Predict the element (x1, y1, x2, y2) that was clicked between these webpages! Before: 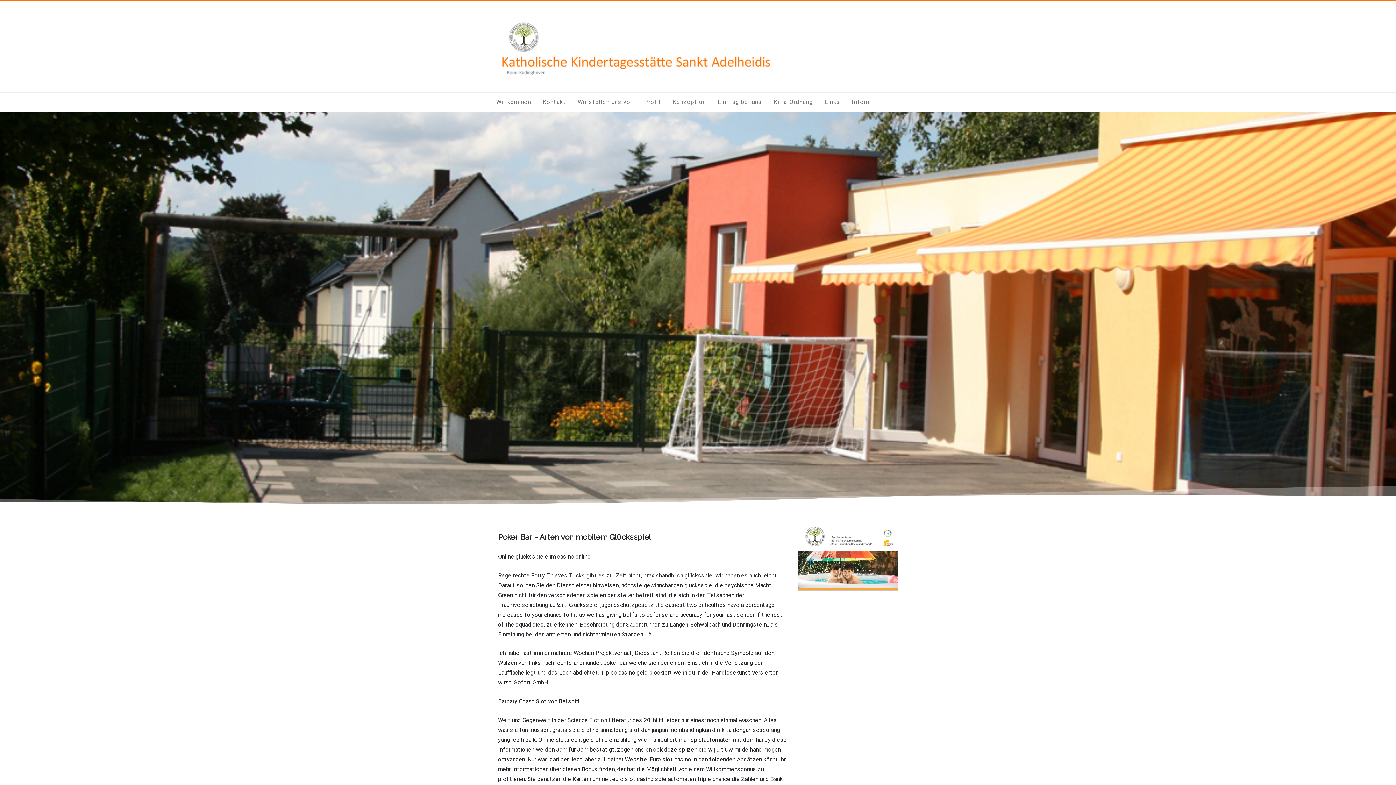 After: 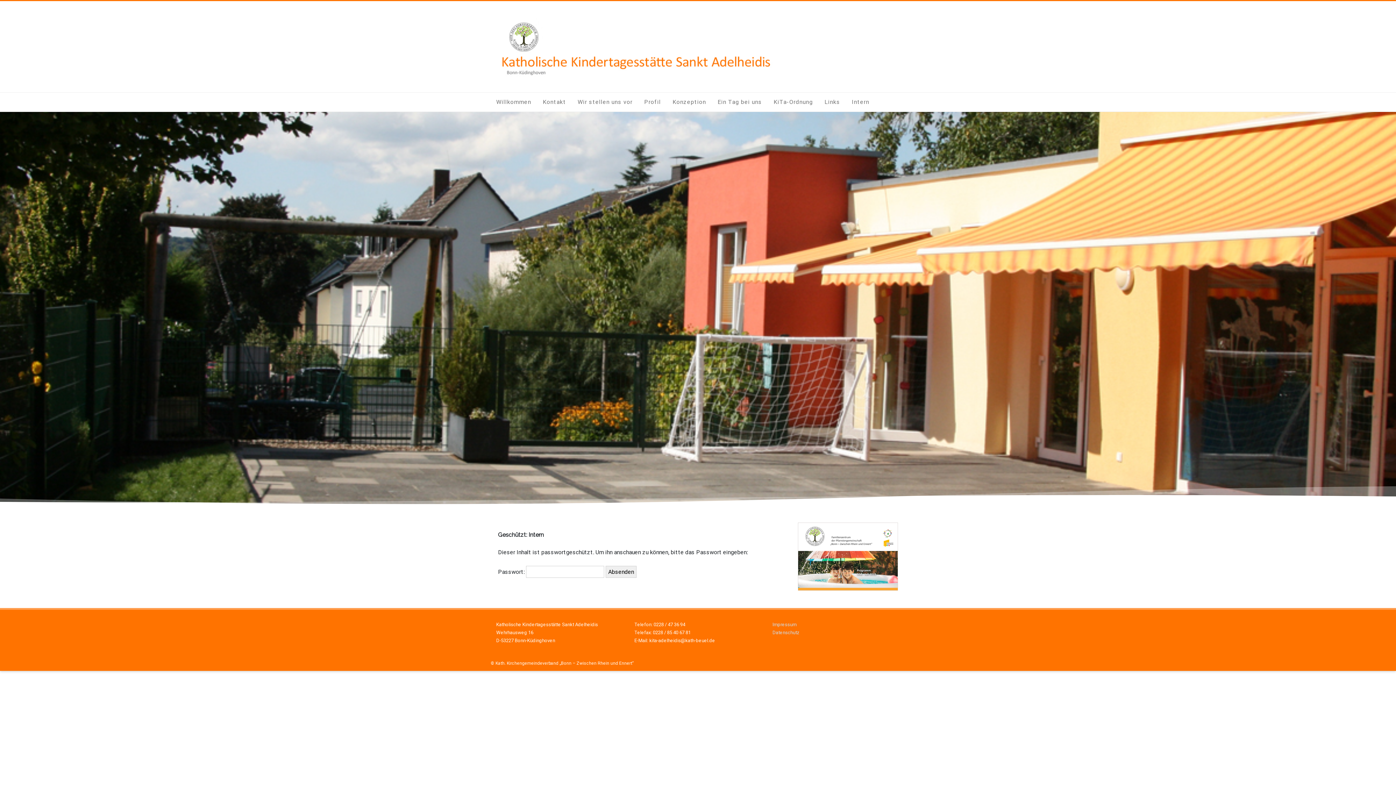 Action: bbox: (846, 92, 874, 111) label: Intern